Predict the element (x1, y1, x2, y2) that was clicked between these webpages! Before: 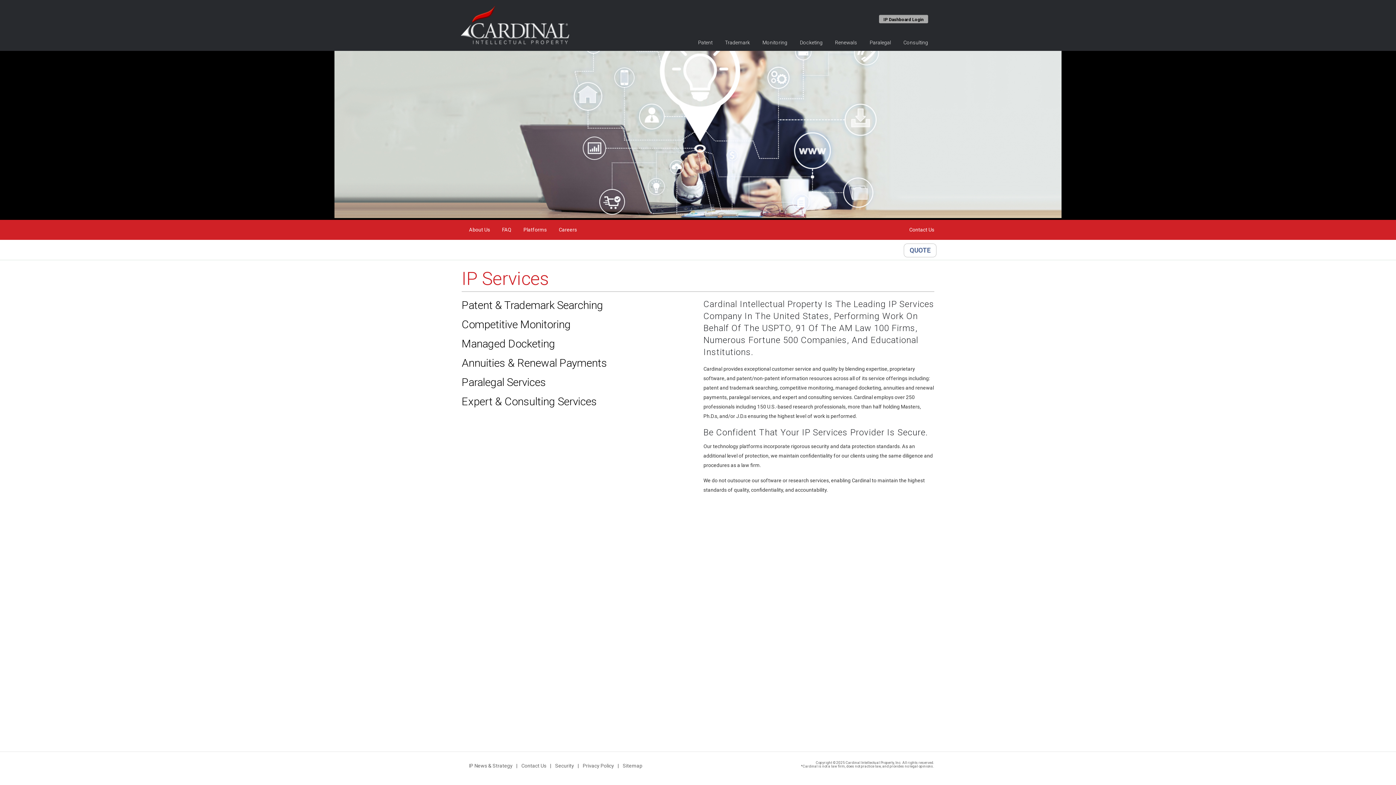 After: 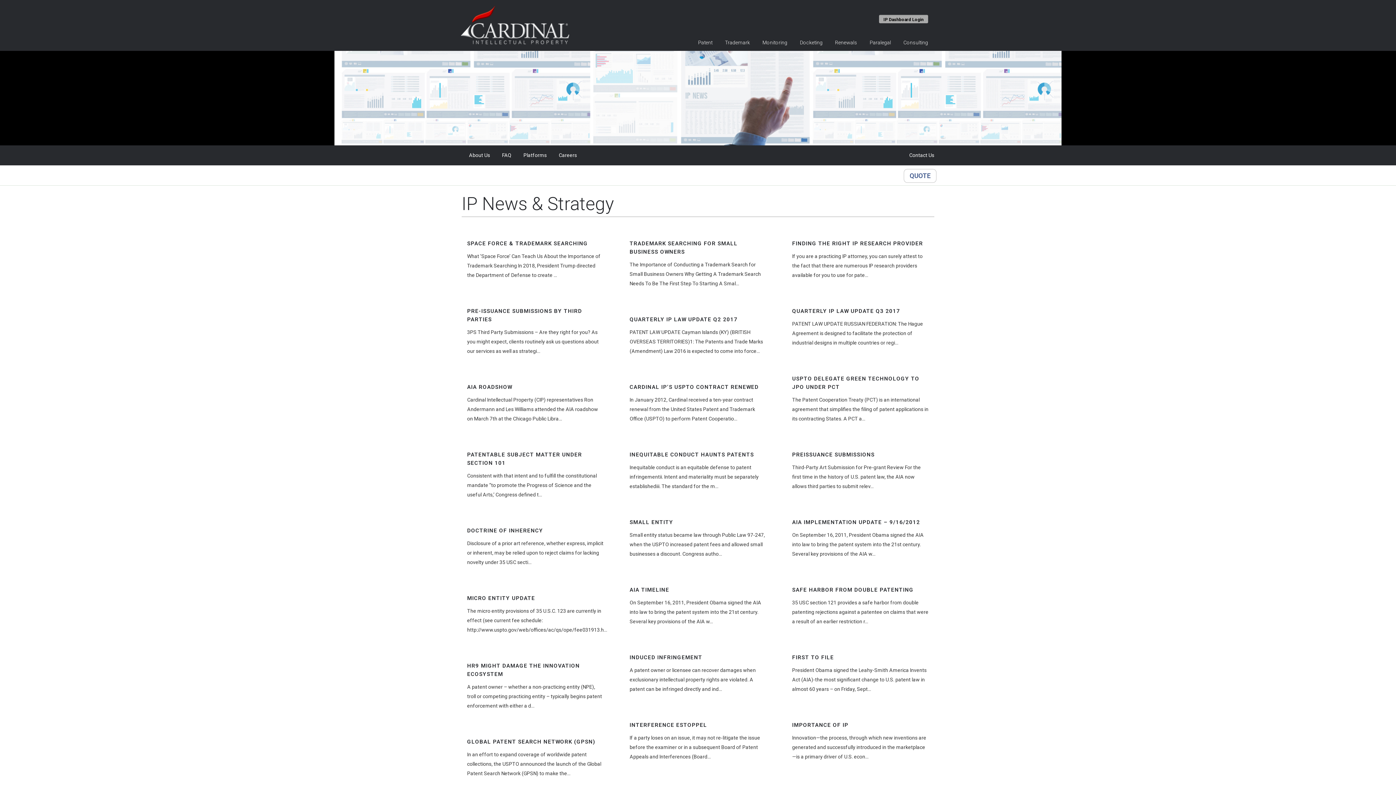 Action: bbox: (469, 762, 512, 770) label: IP News & Strategy